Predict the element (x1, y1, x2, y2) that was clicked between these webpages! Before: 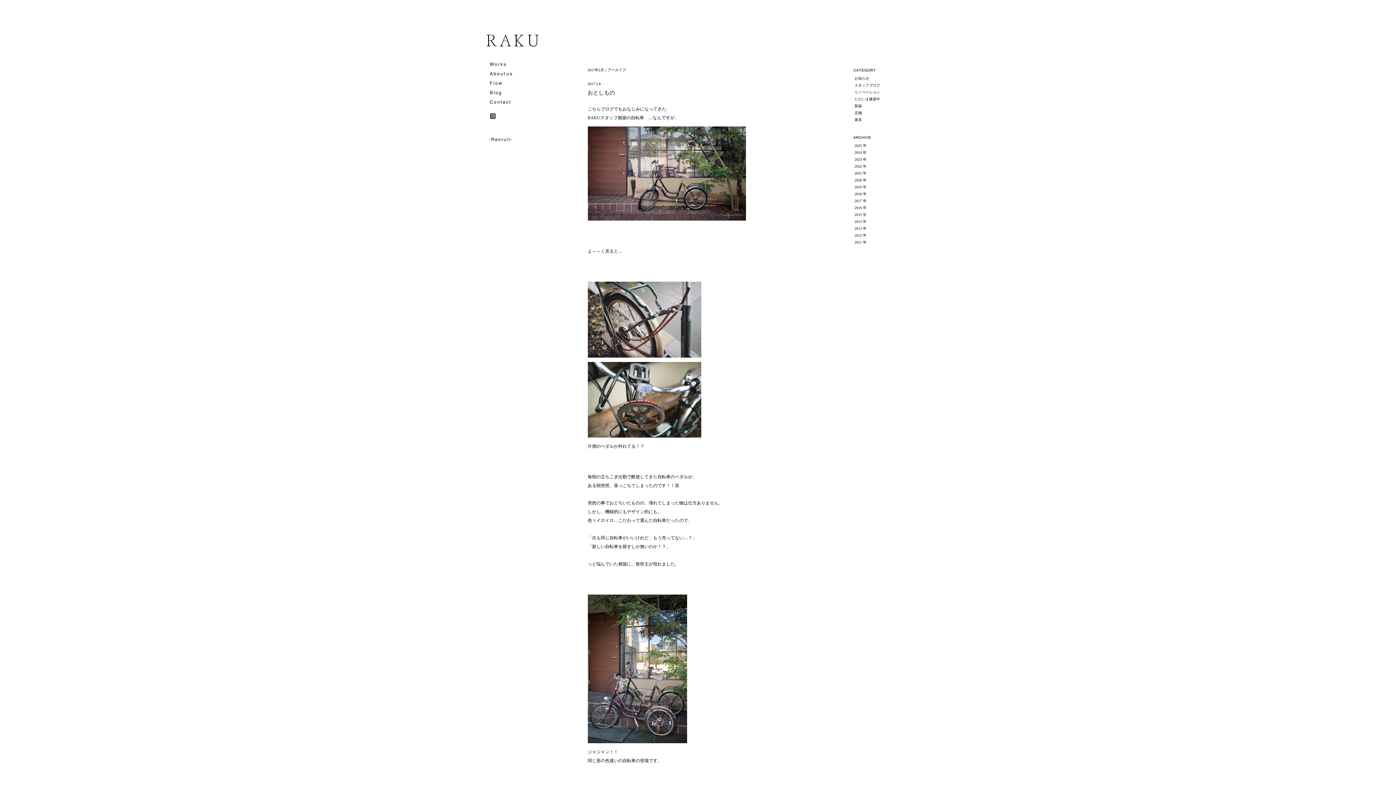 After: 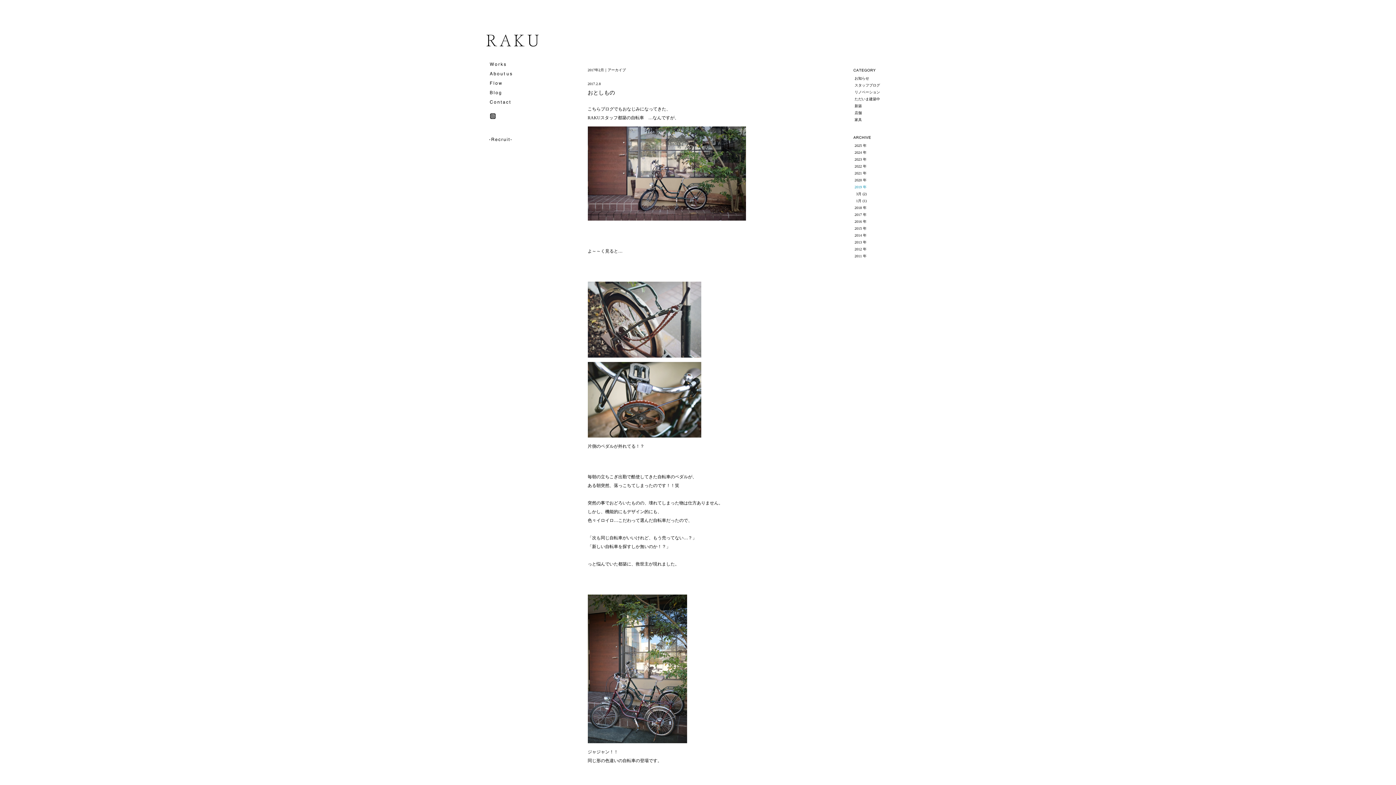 Action: label: 2019 年 bbox: (854, 185, 866, 189)